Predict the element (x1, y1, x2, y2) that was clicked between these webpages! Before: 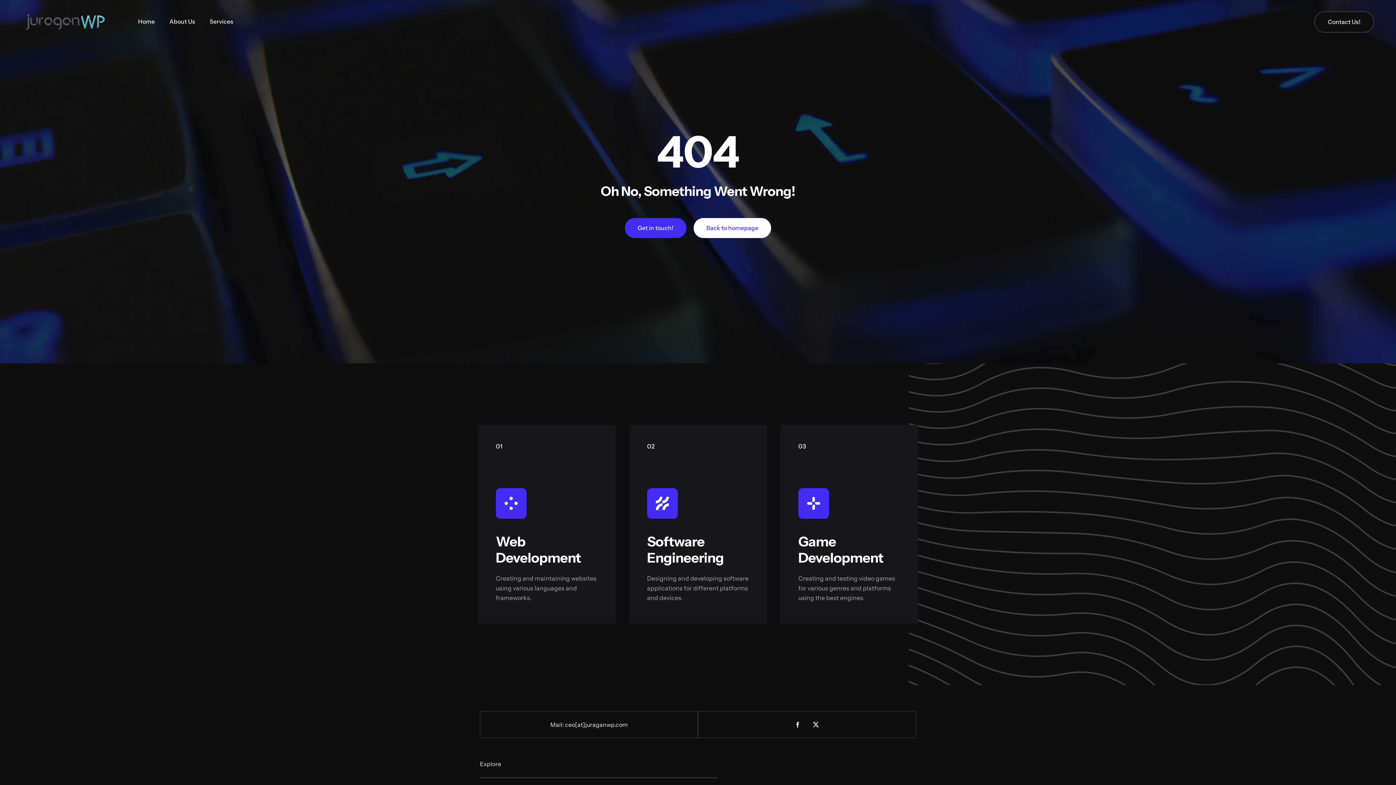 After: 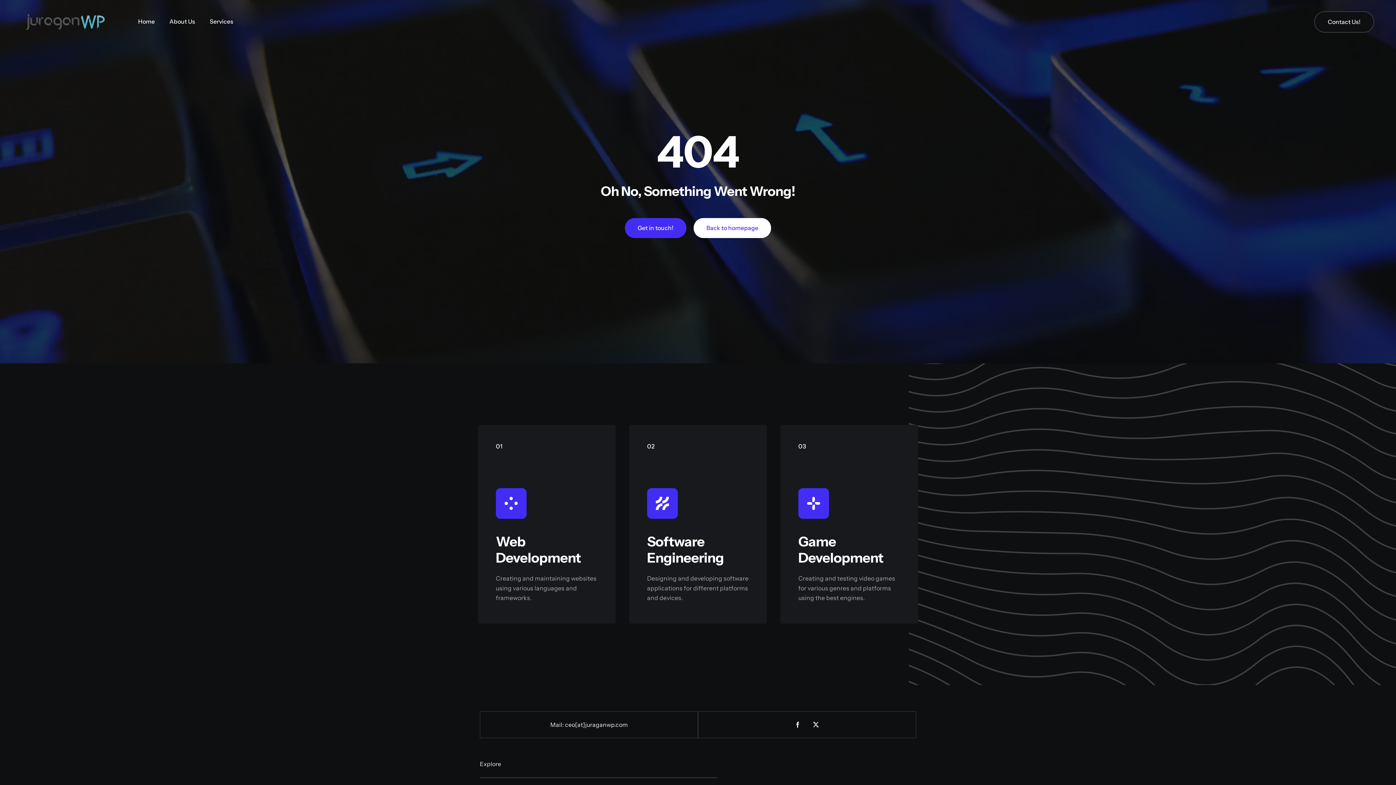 Action: bbox: (478, 425, 615, 624)